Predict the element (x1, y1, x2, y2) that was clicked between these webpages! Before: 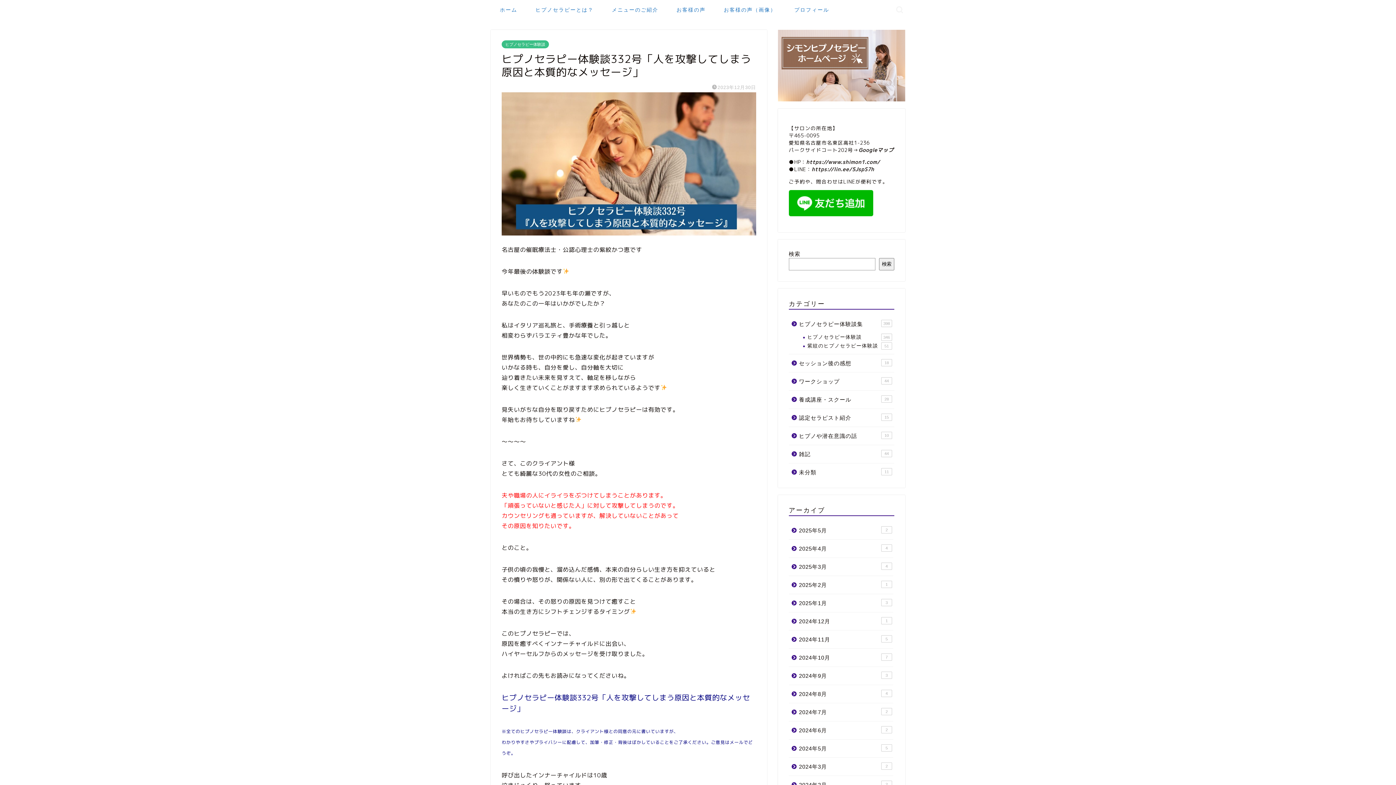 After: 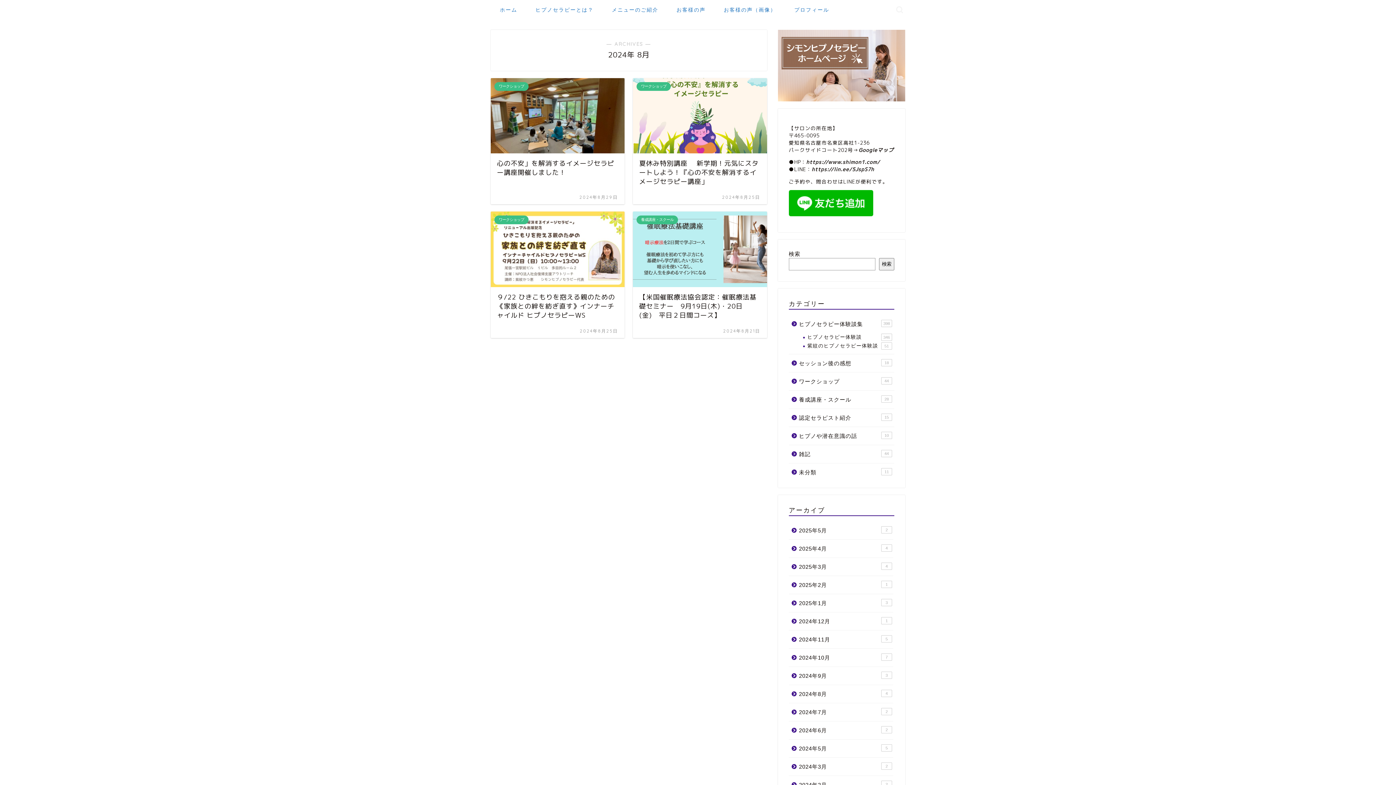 Action: bbox: (789, 685, 893, 703) label: 2024年8月
4